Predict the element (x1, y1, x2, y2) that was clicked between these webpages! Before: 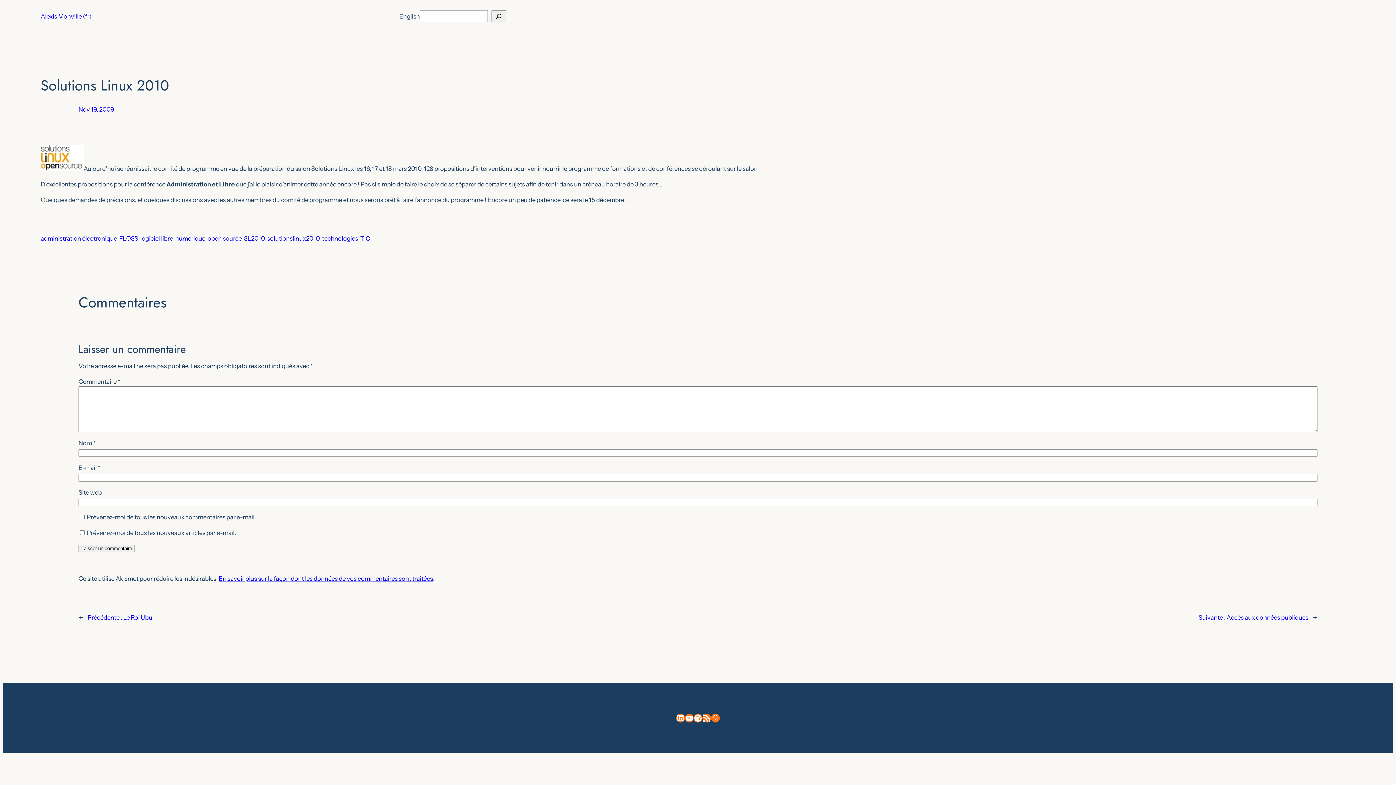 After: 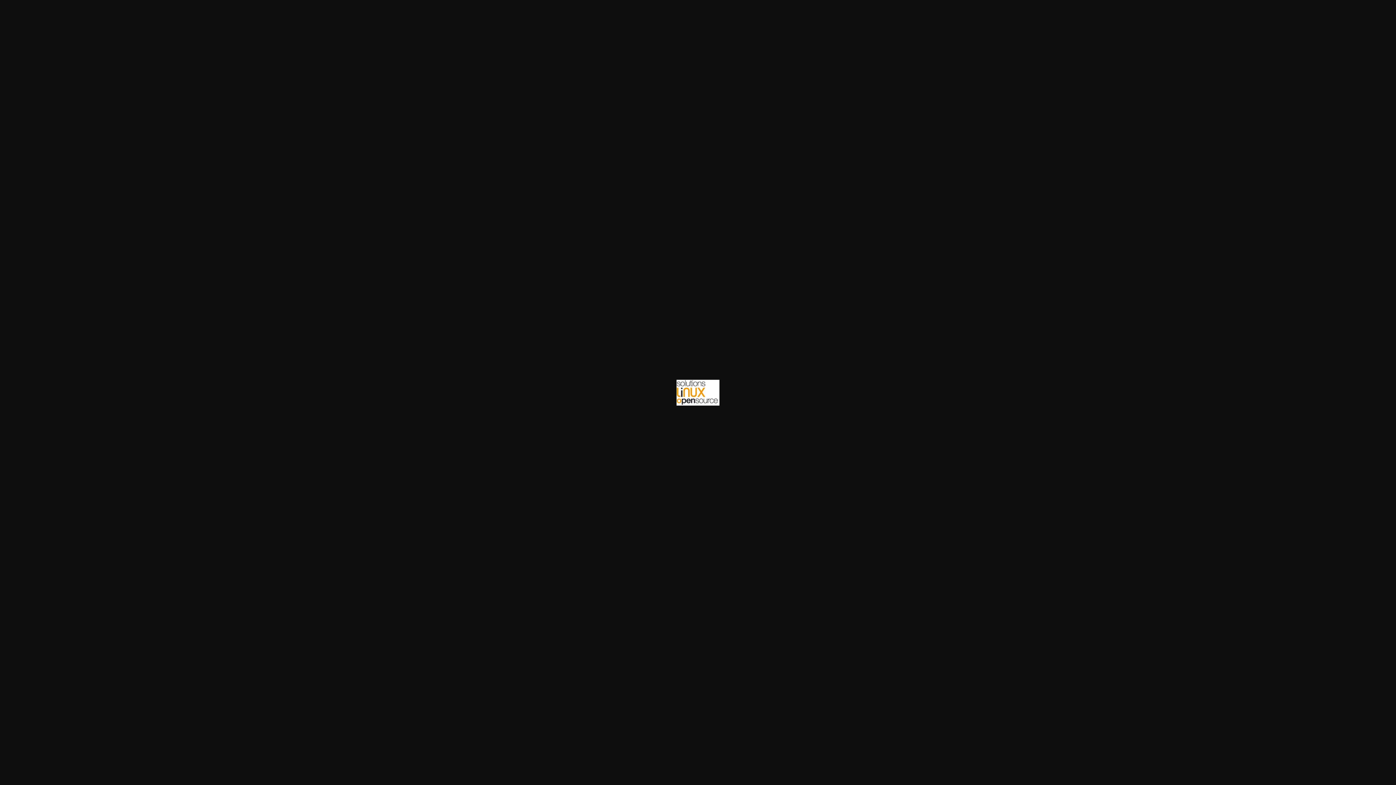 Action: bbox: (40, 165, 83, 172)